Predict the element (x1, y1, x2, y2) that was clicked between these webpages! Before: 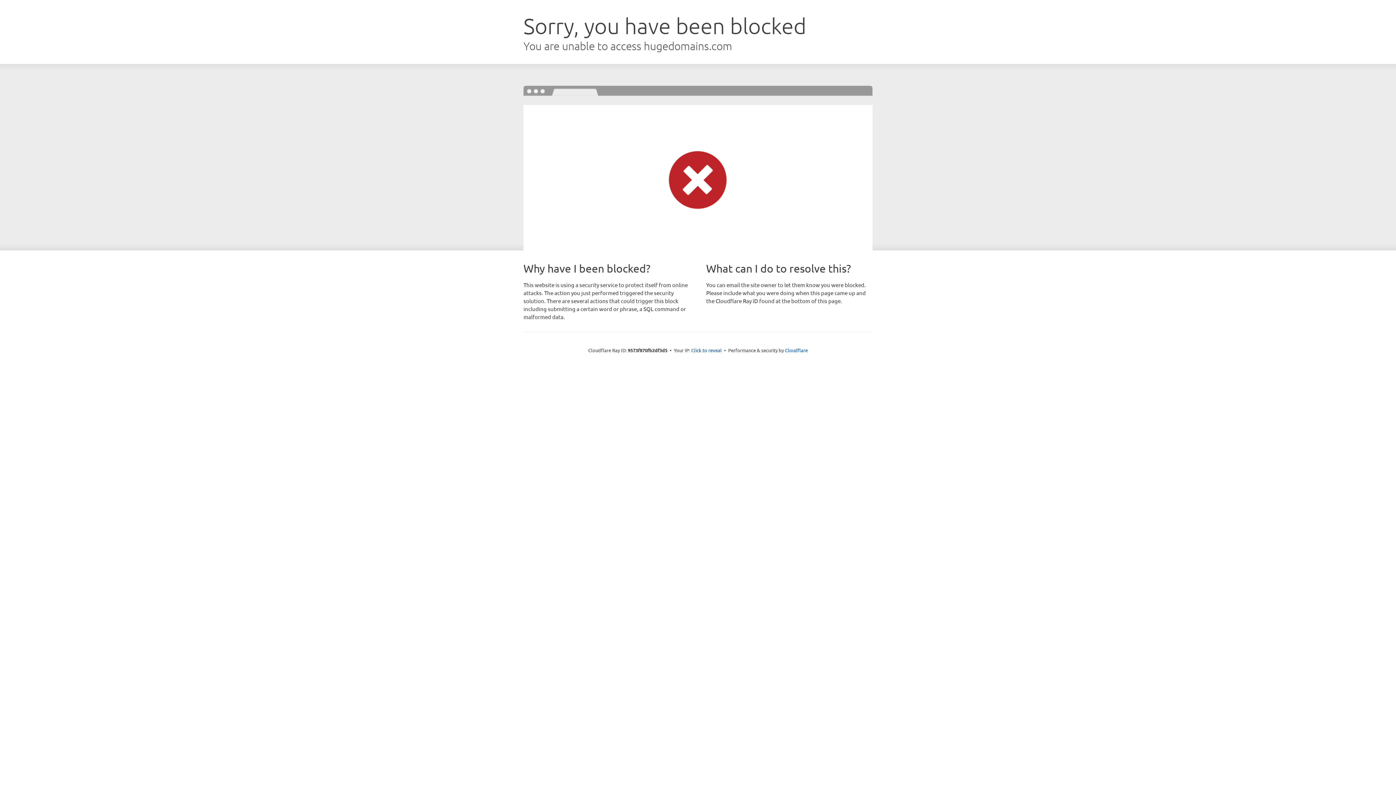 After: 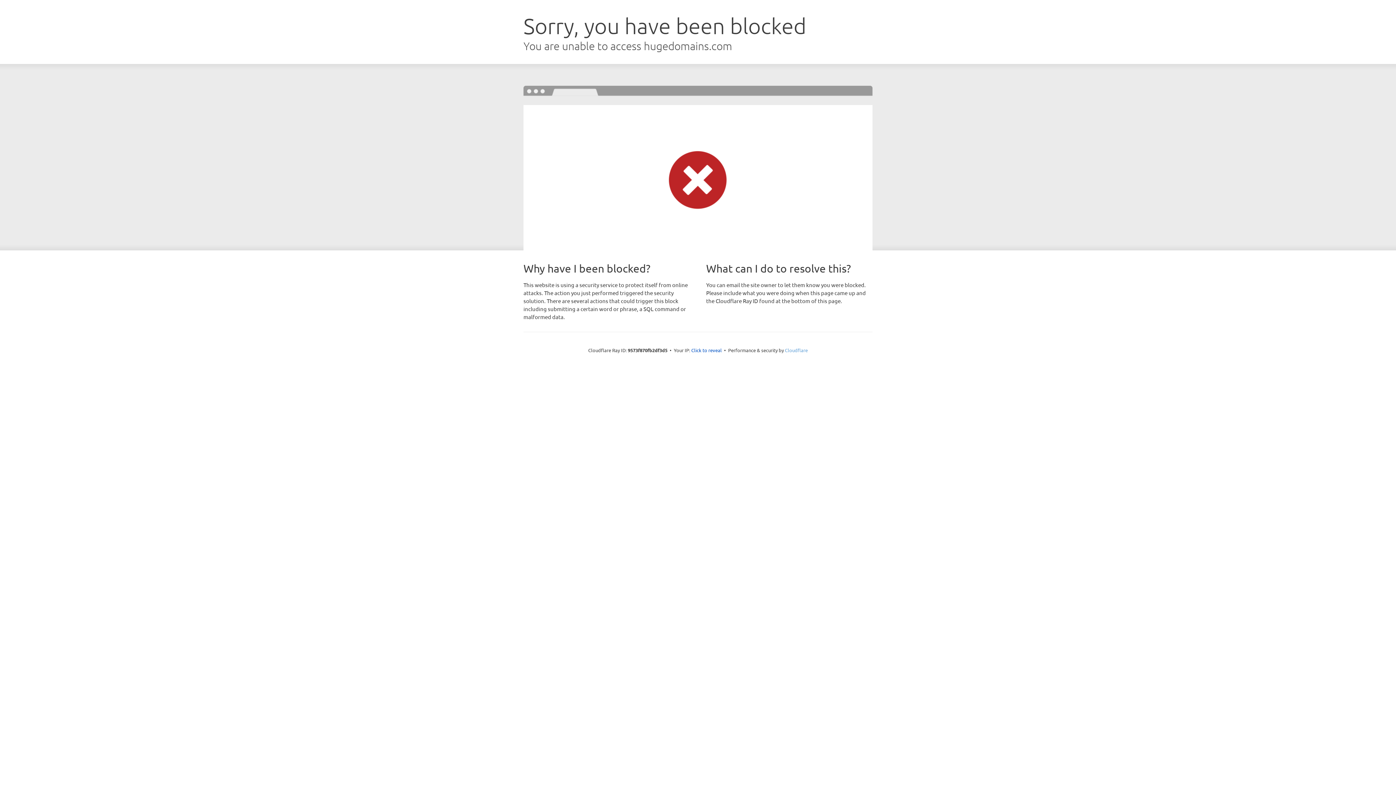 Action: label: Cloudflare bbox: (785, 347, 808, 353)